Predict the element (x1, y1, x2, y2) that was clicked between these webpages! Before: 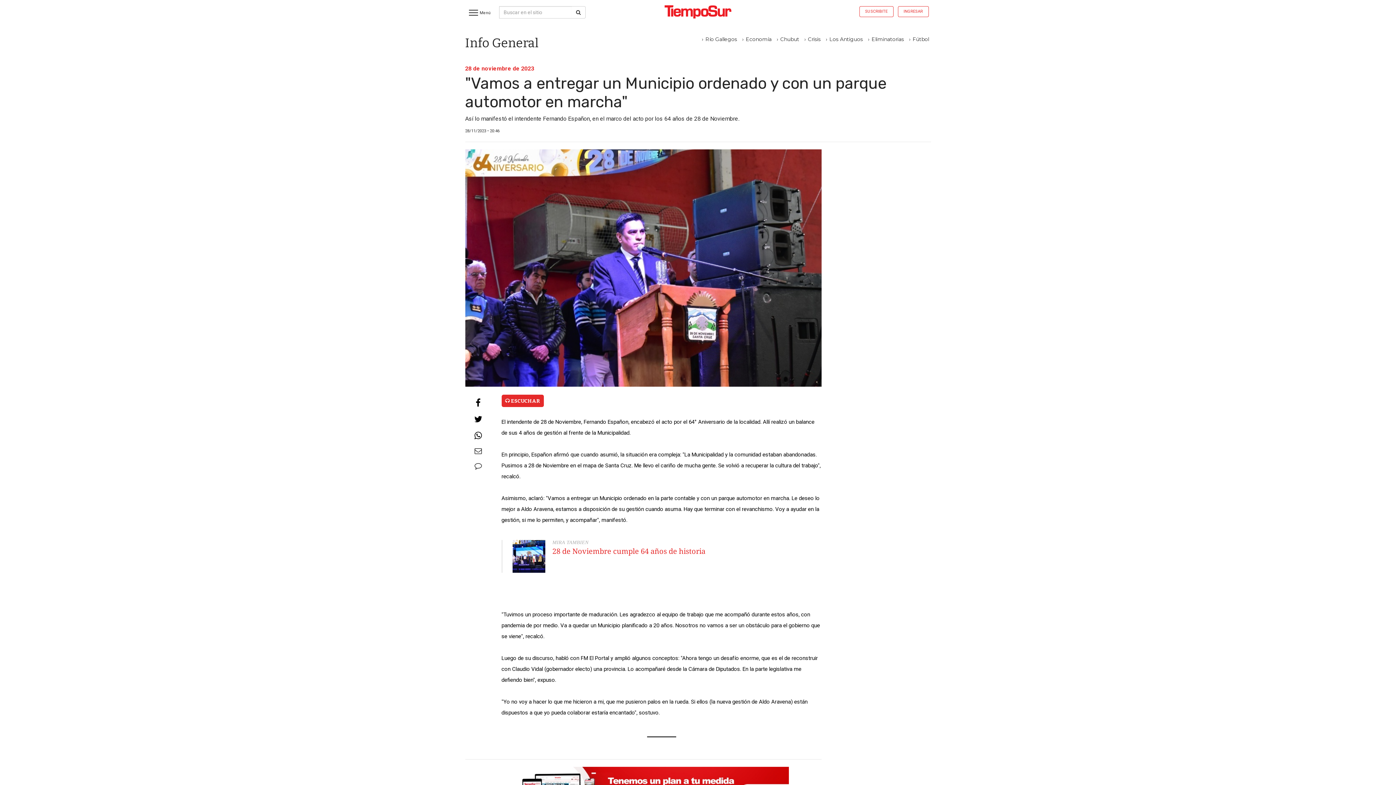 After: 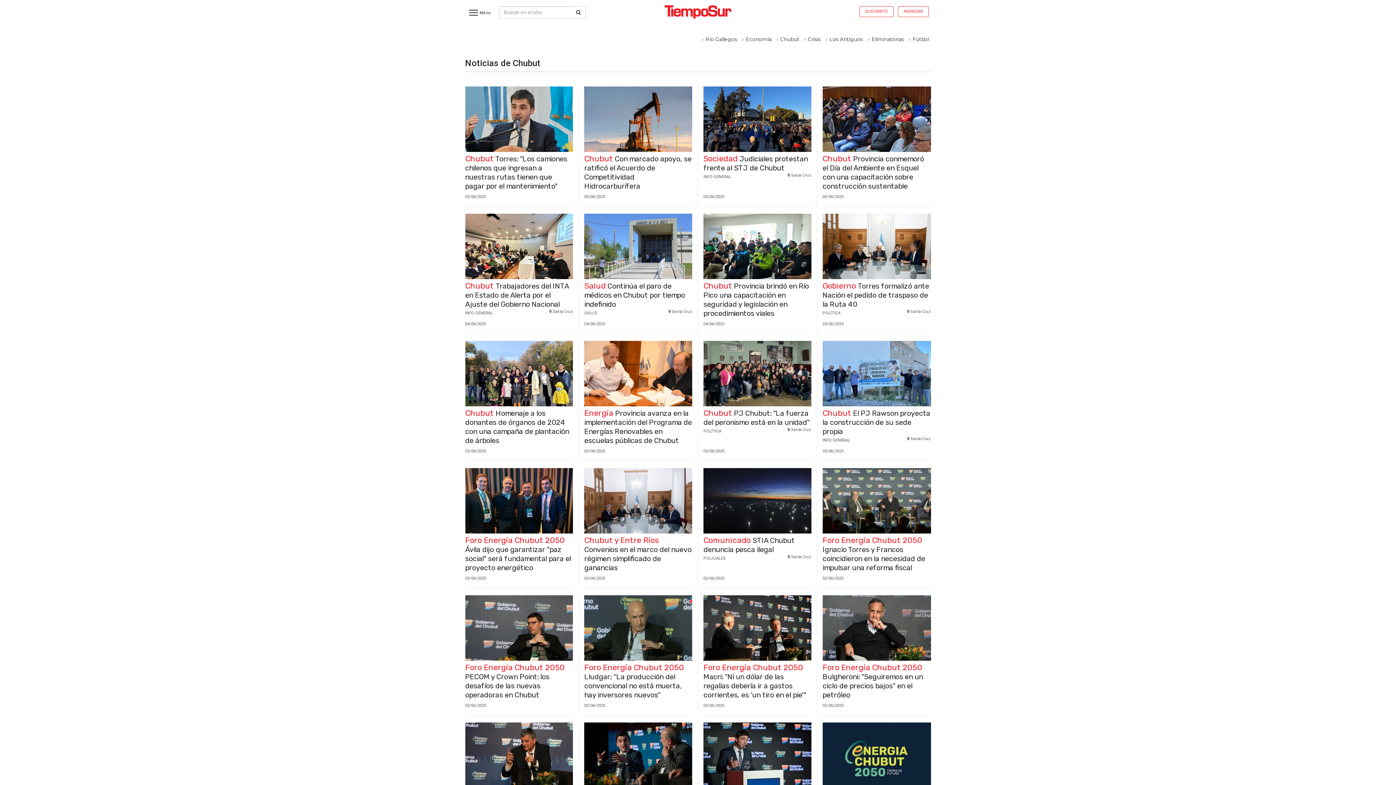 Action: bbox: (780, 36, 799, 42) label: Chubut